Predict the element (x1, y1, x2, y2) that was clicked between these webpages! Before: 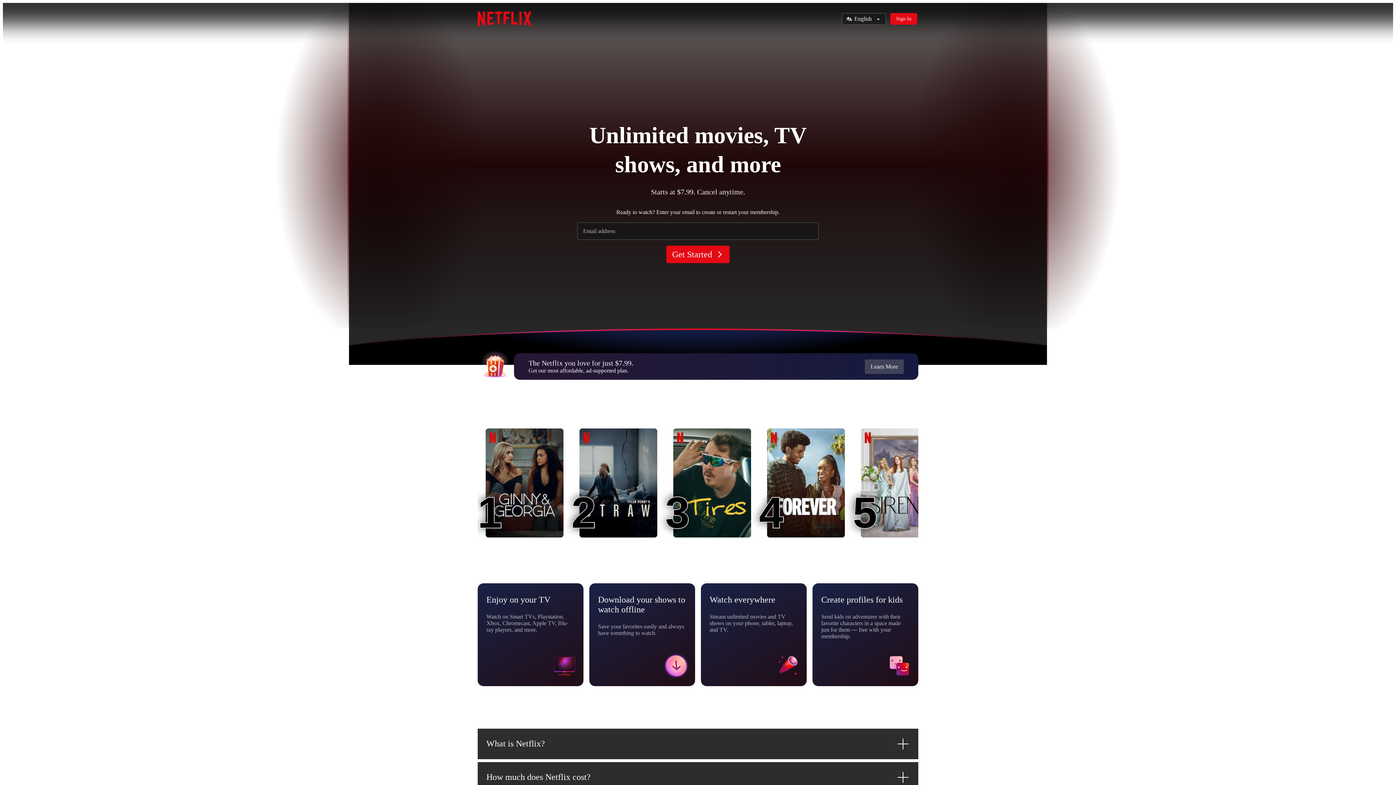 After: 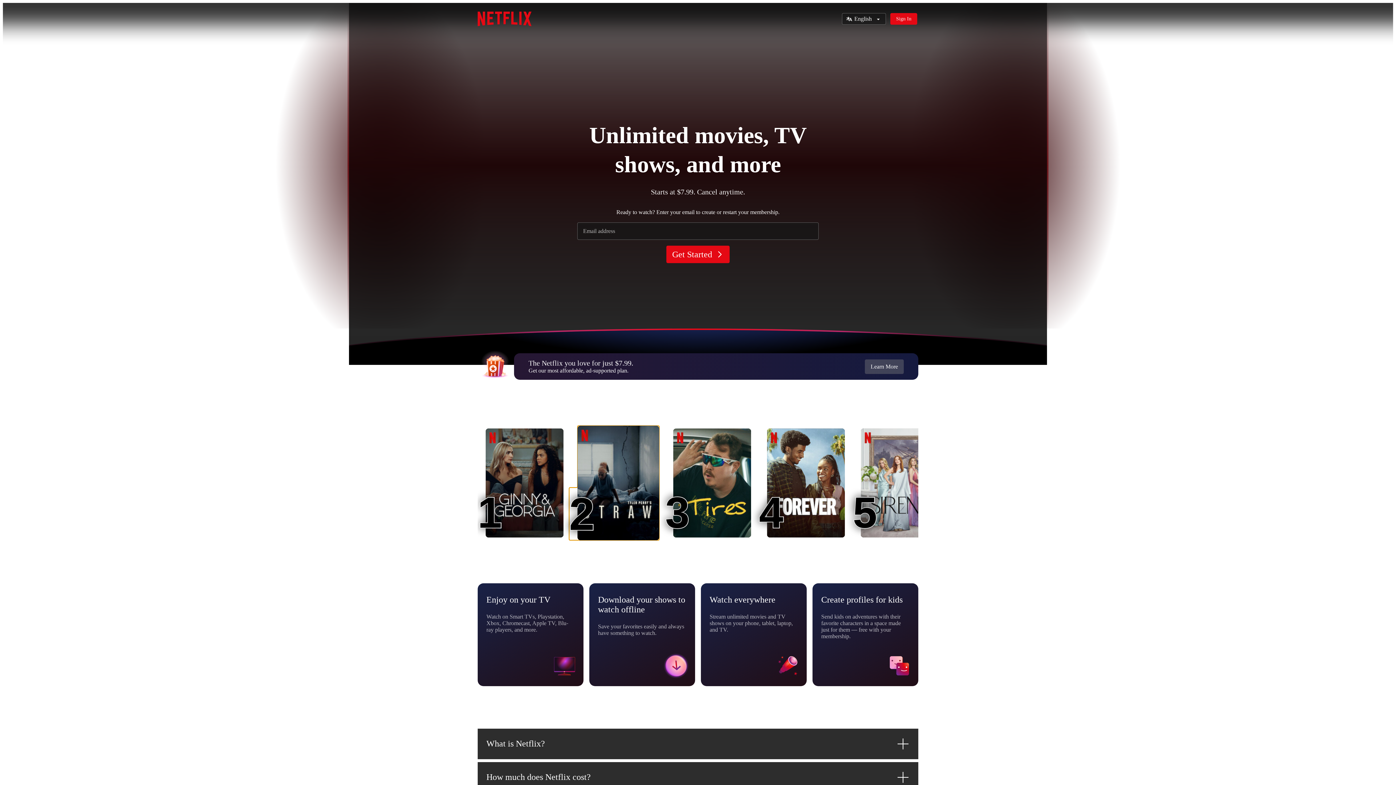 Action: label: STRAW
2
2 bbox: (579, 428, 657, 537)